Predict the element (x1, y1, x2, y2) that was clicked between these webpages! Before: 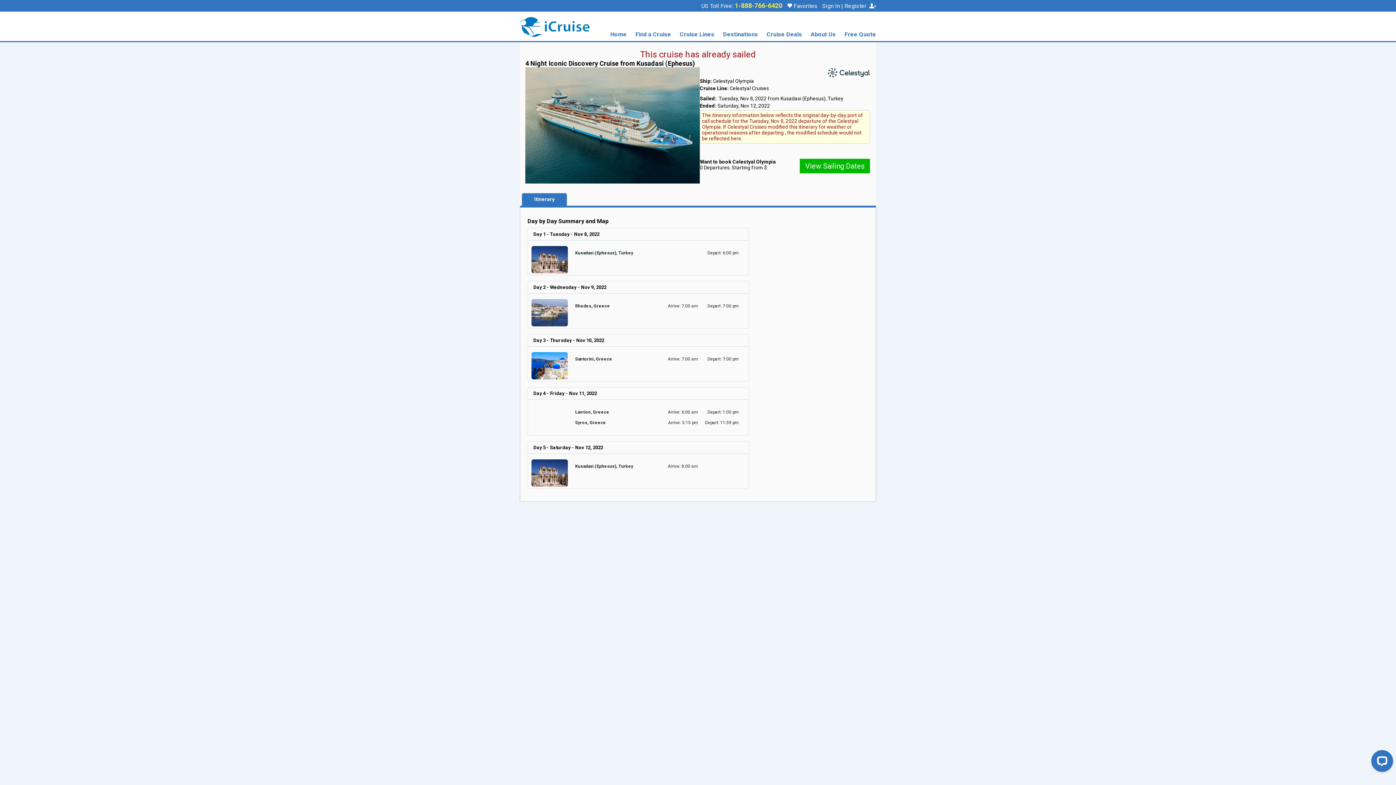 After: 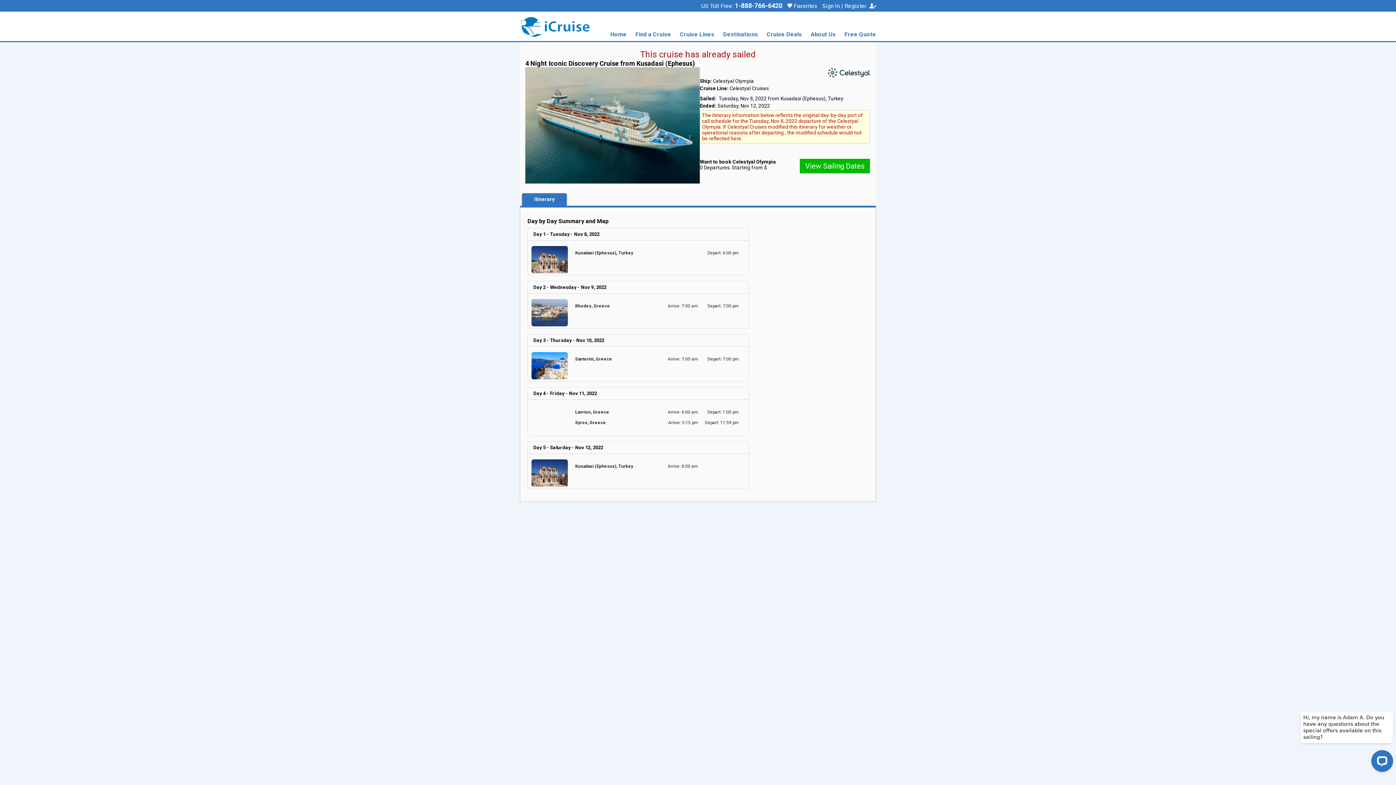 Action: bbox: (734, 1, 784, 9) label: 1-888-766-6420 